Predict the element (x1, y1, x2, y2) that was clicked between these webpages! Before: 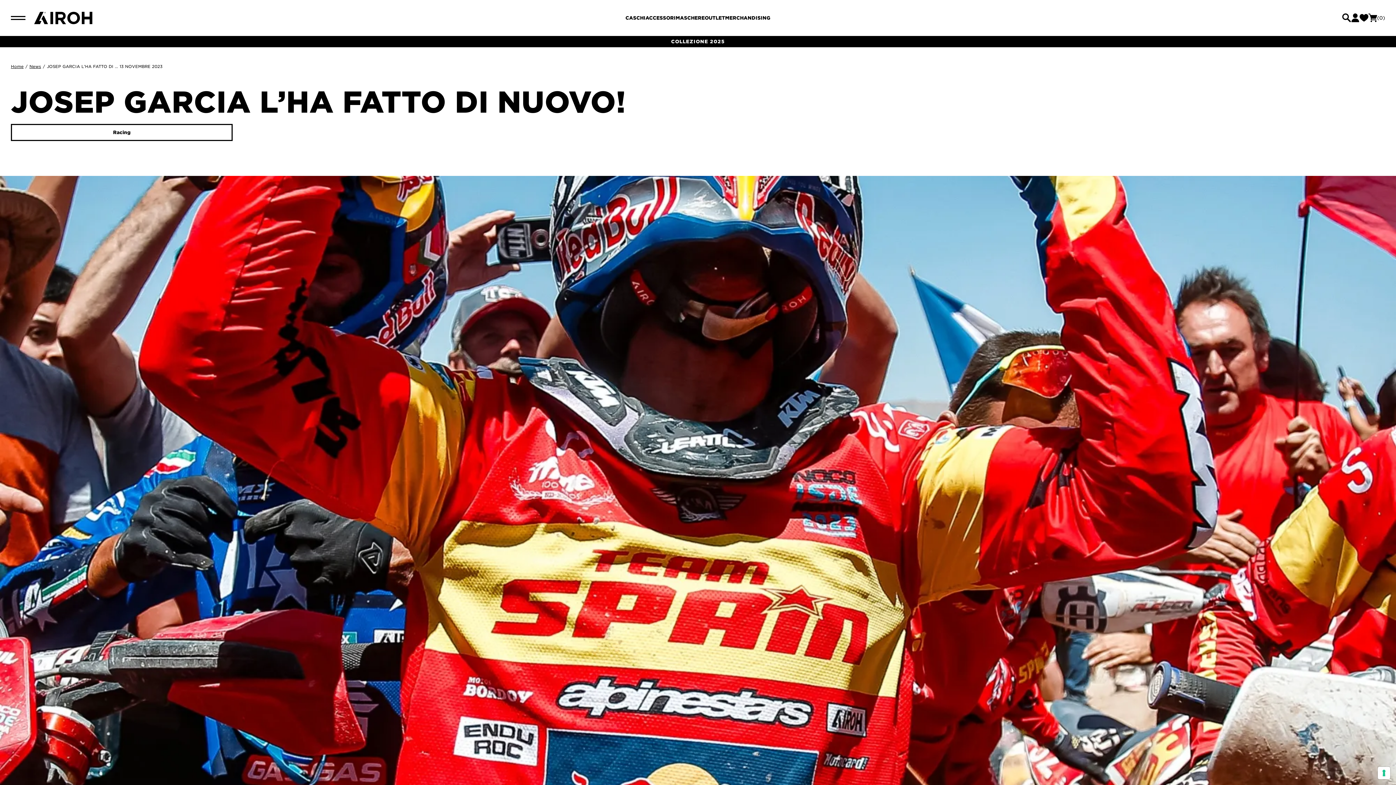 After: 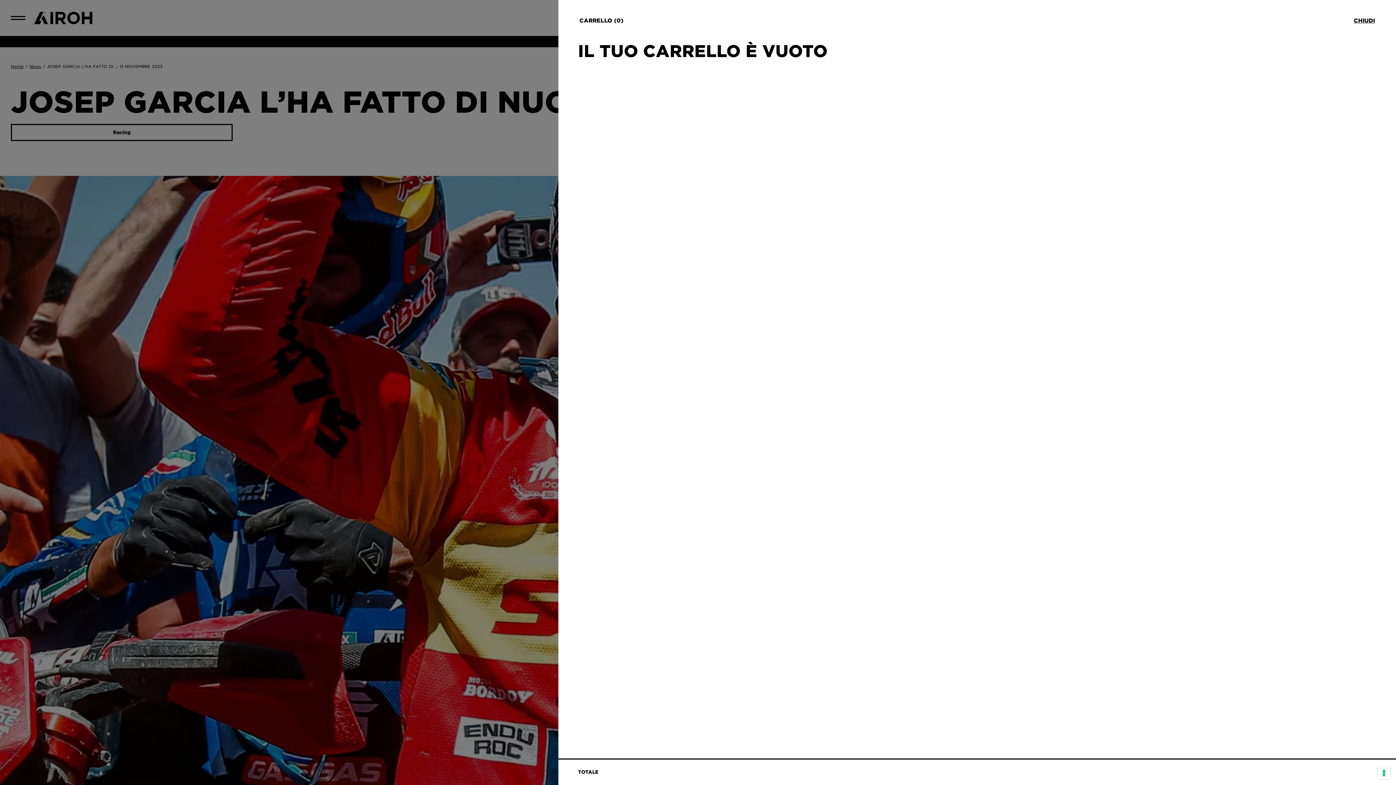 Action: bbox: (1368, 13, 1385, 22) label: (0)